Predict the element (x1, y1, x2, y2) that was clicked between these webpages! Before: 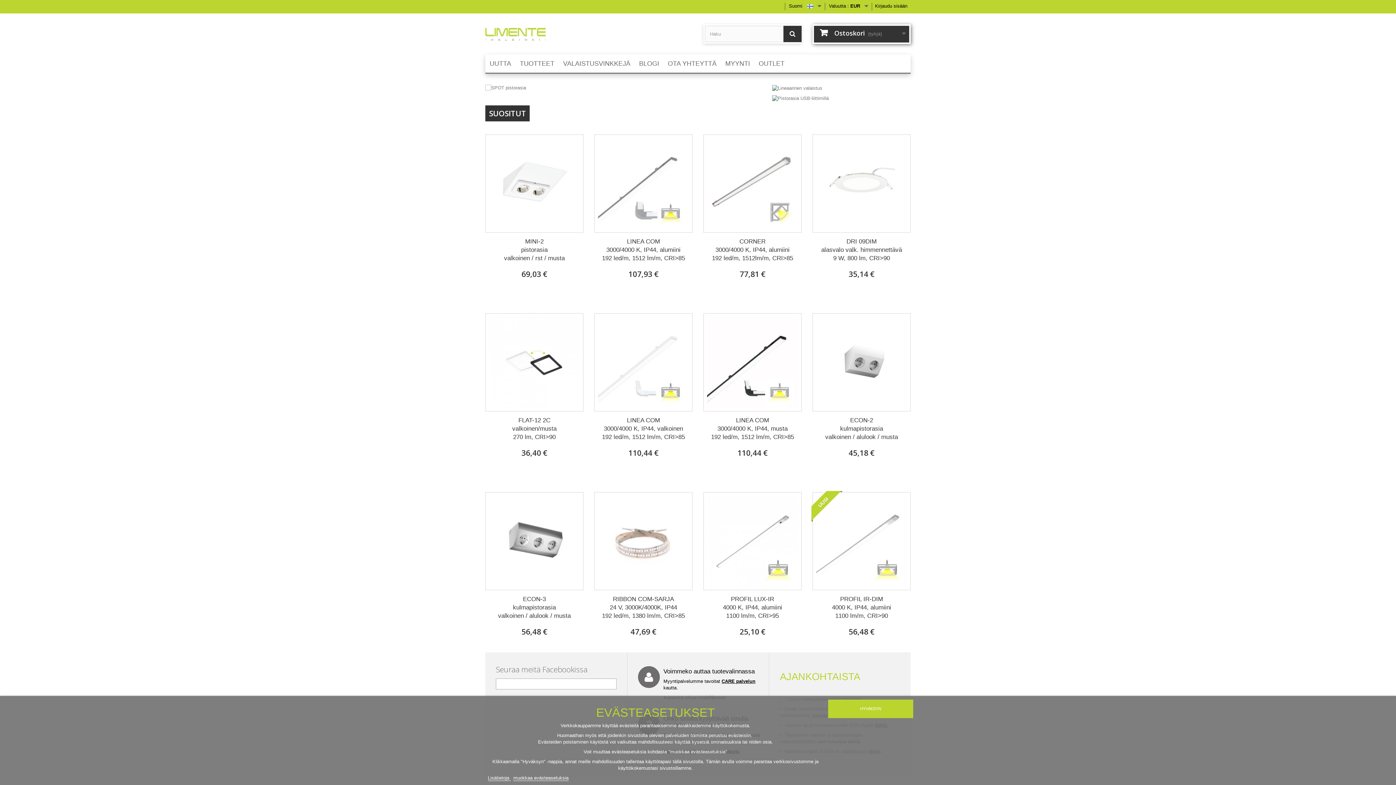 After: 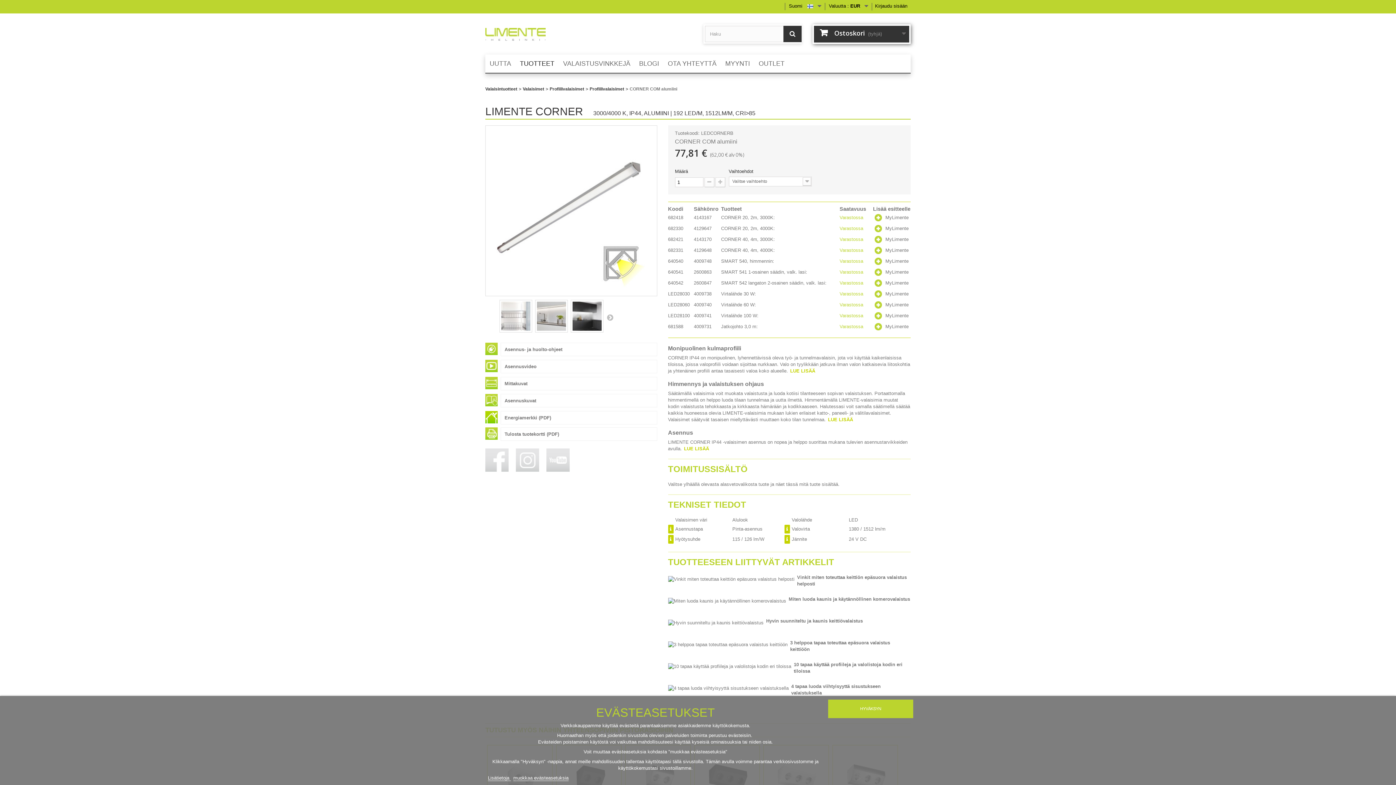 Action: bbox: (709, 237, 796, 262) label: CORNER
3000/4000 K, IP44, alumiini
192 led/m, 1512lm/m, CRI>85